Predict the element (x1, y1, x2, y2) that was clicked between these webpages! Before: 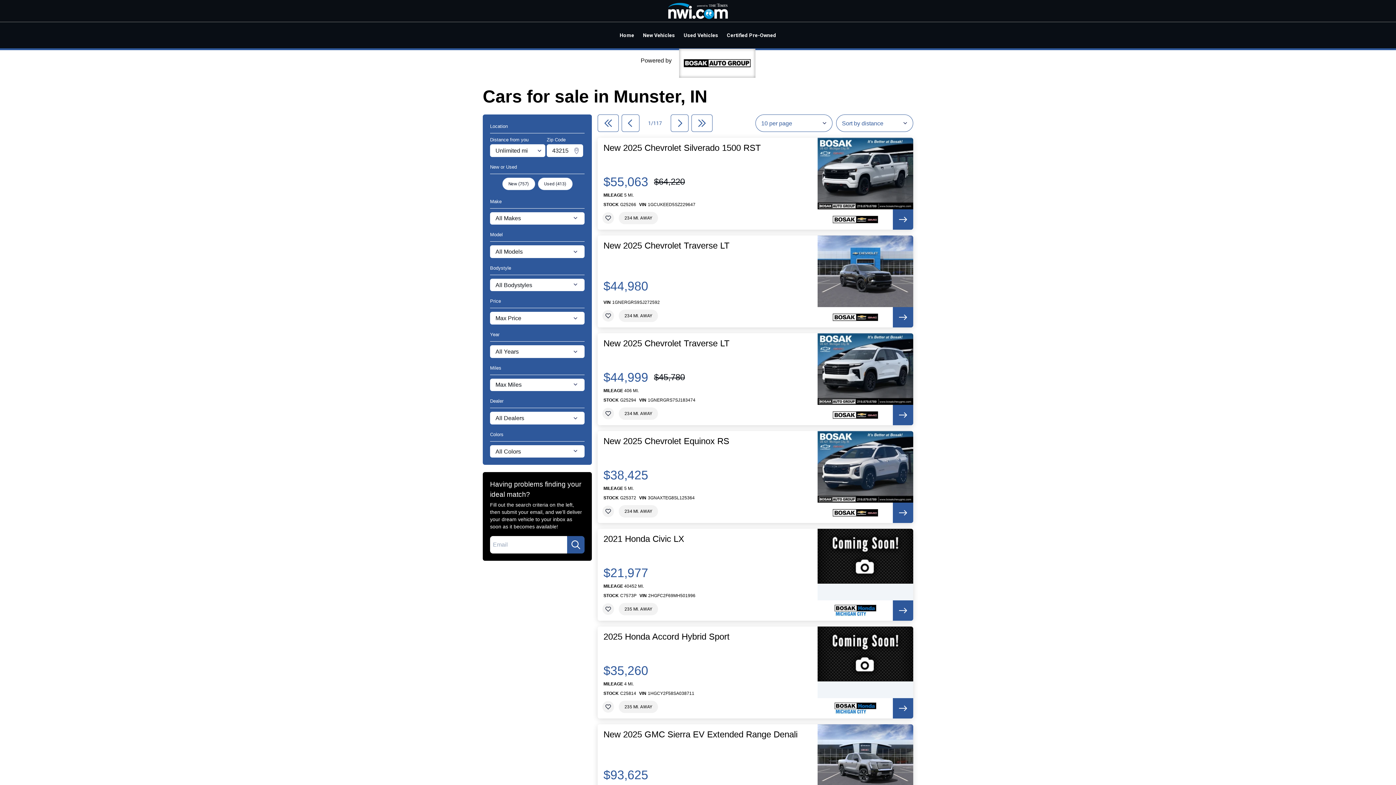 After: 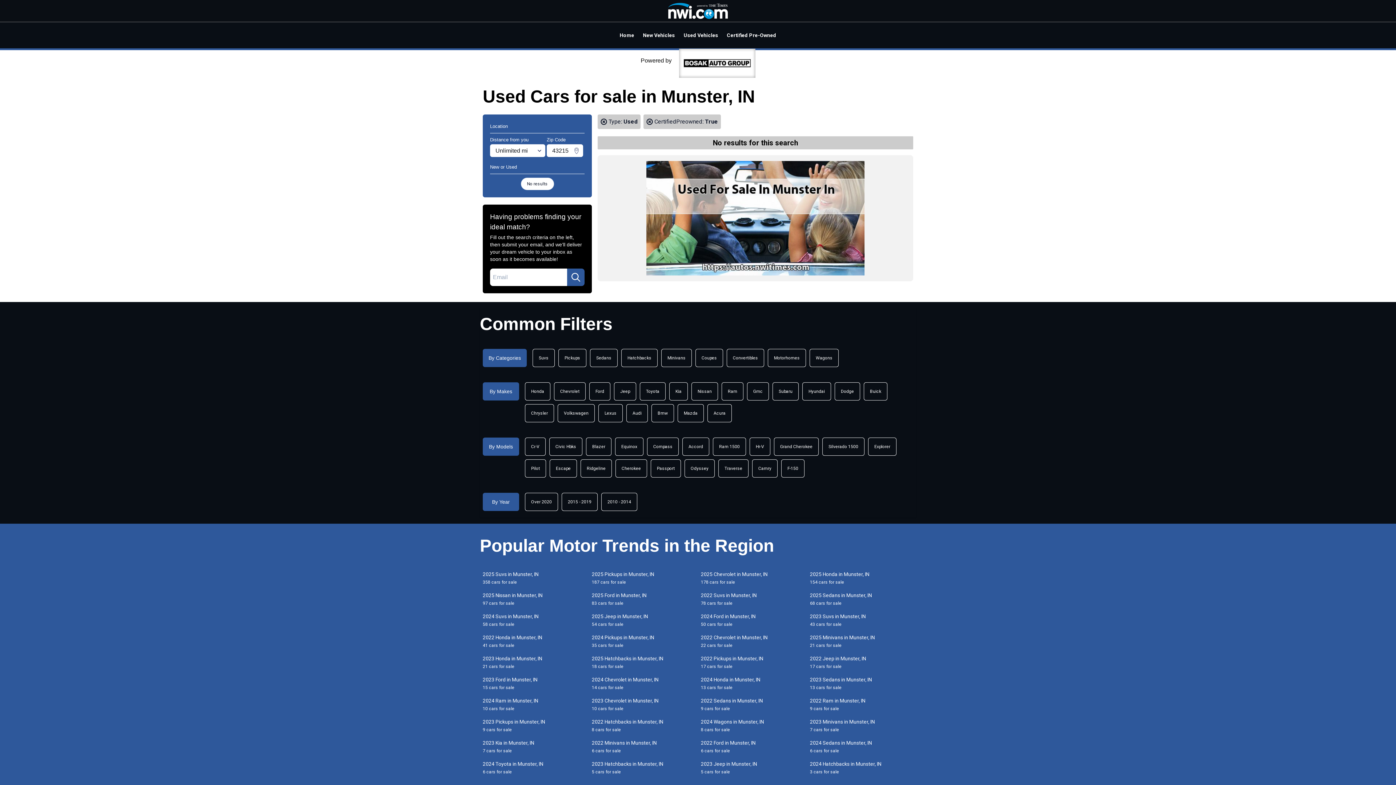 Action: bbox: (722, 25, 780, 44) label: Certified Pre-Owned